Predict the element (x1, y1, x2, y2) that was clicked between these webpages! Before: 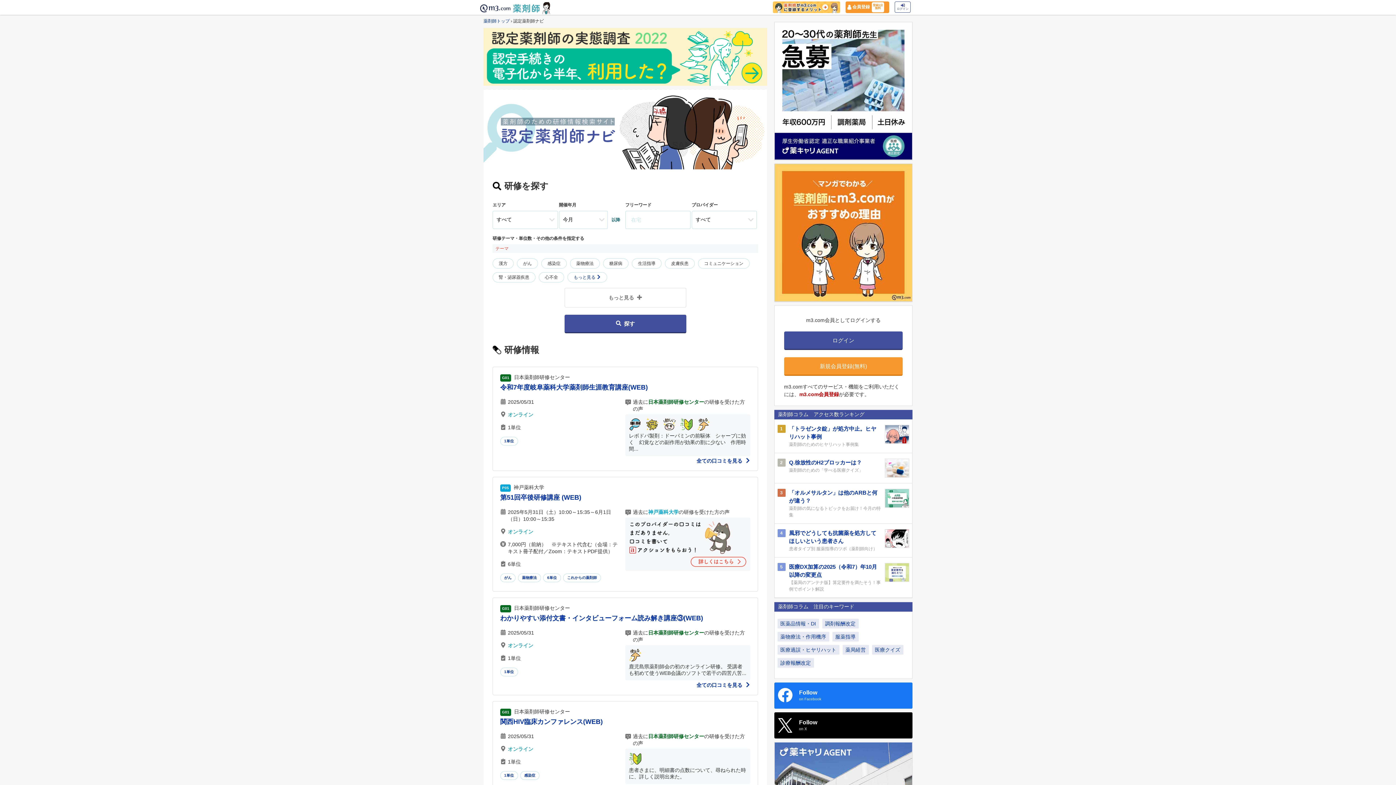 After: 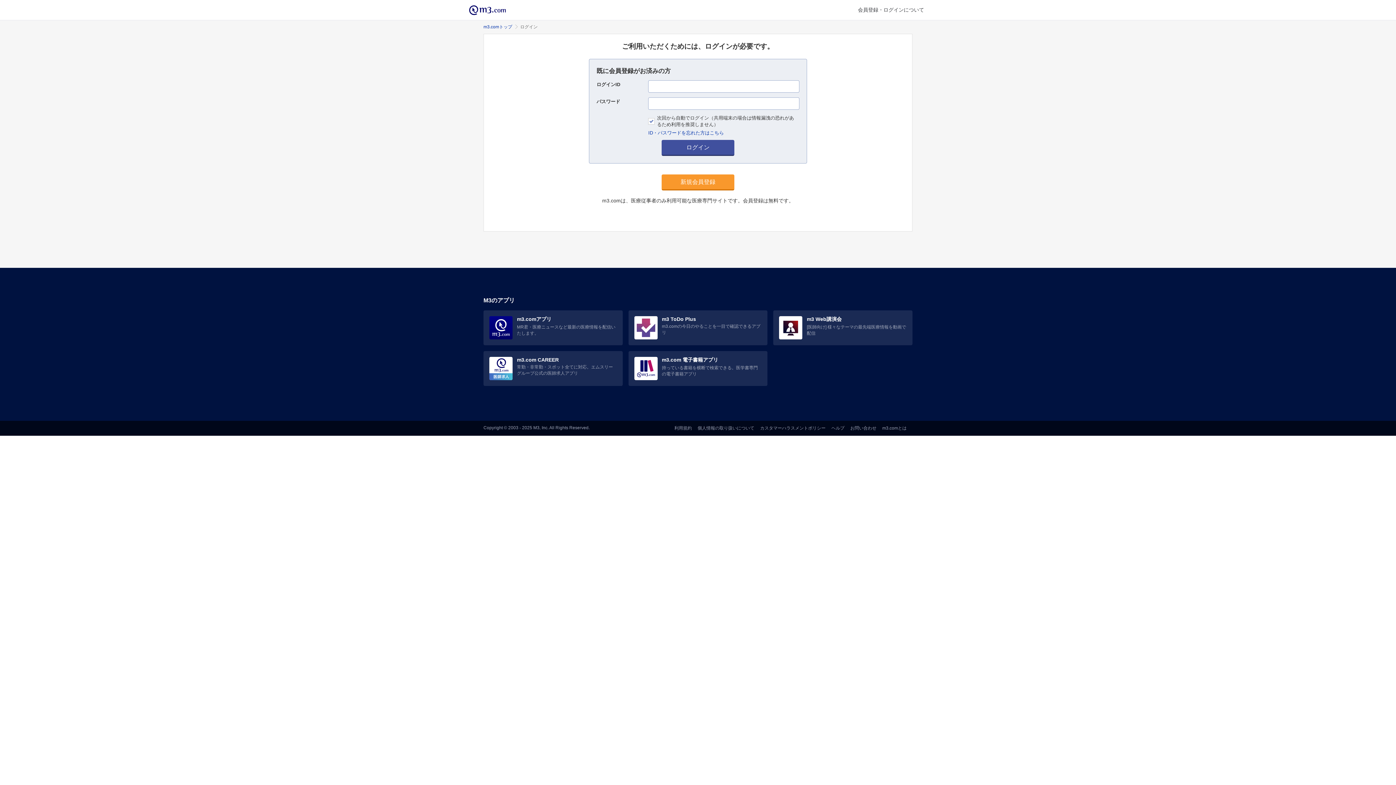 Action: bbox: (629, 521, 746, 567)